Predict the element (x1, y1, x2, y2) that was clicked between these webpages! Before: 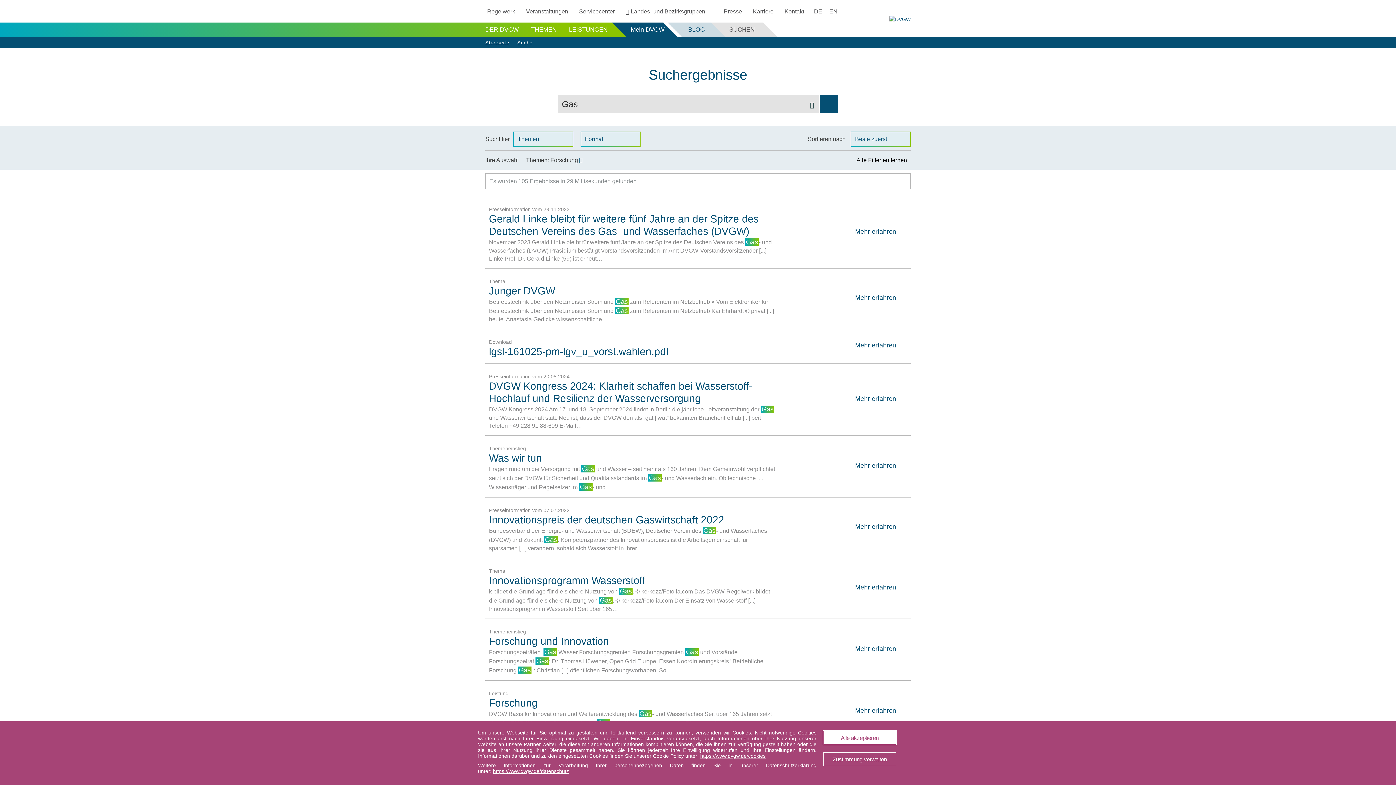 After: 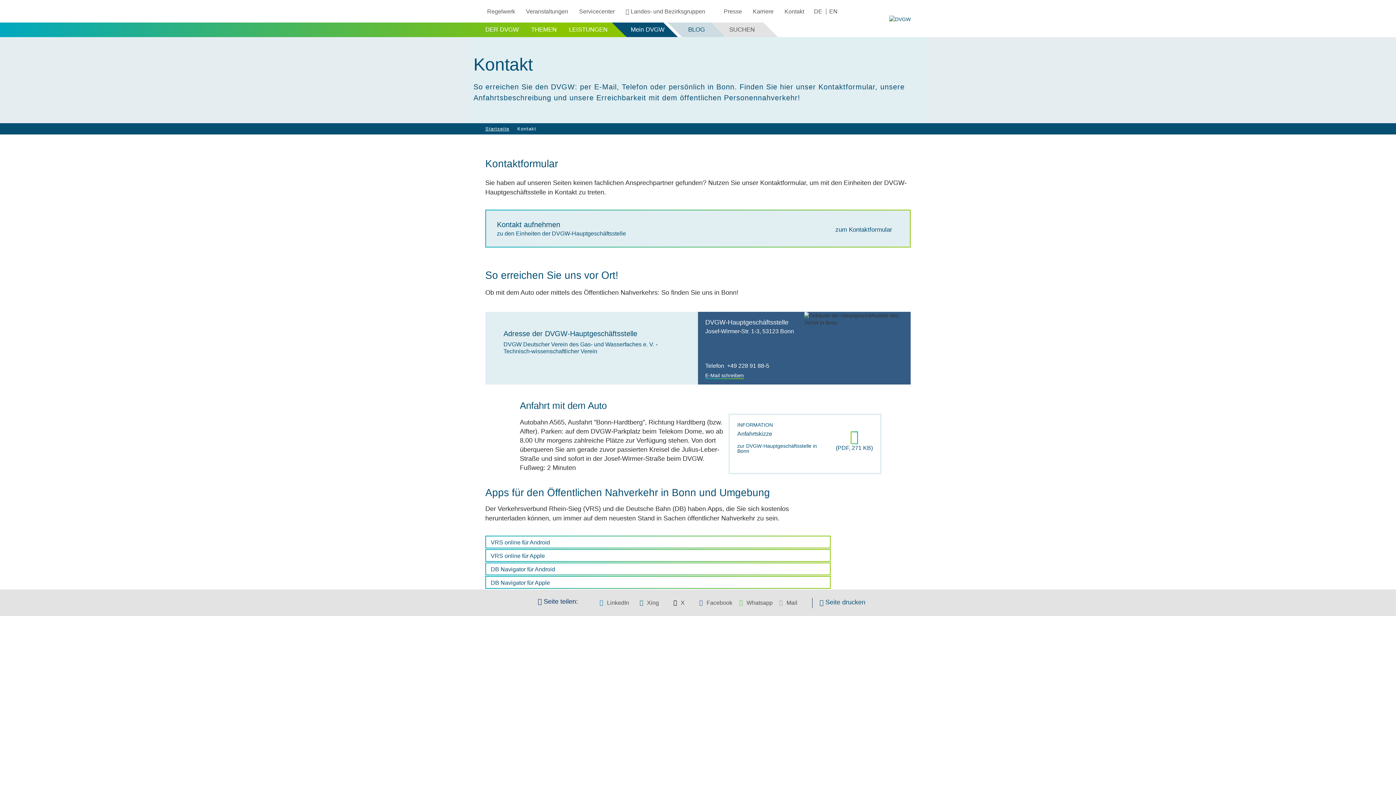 Action: label: Kontakt bbox: (782, 8, 806, 14)